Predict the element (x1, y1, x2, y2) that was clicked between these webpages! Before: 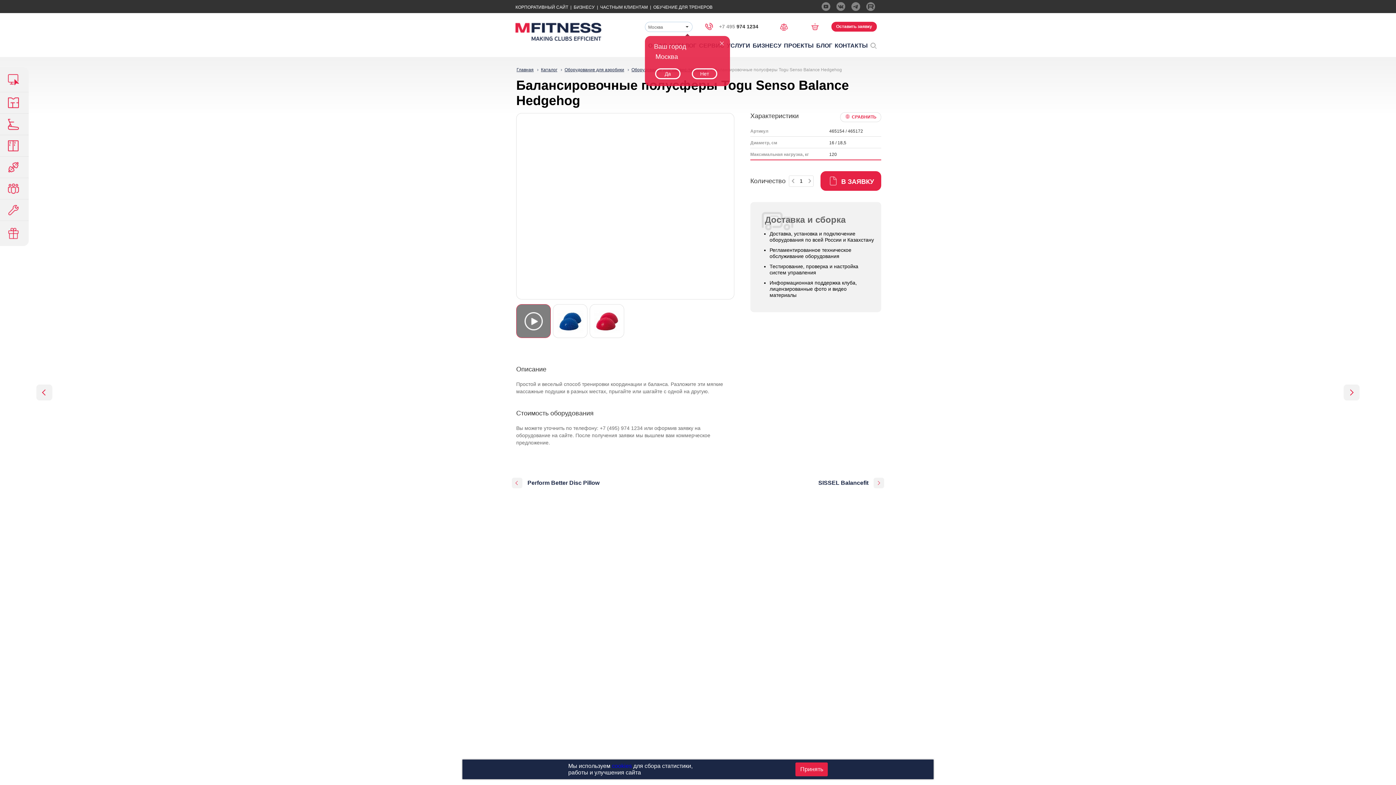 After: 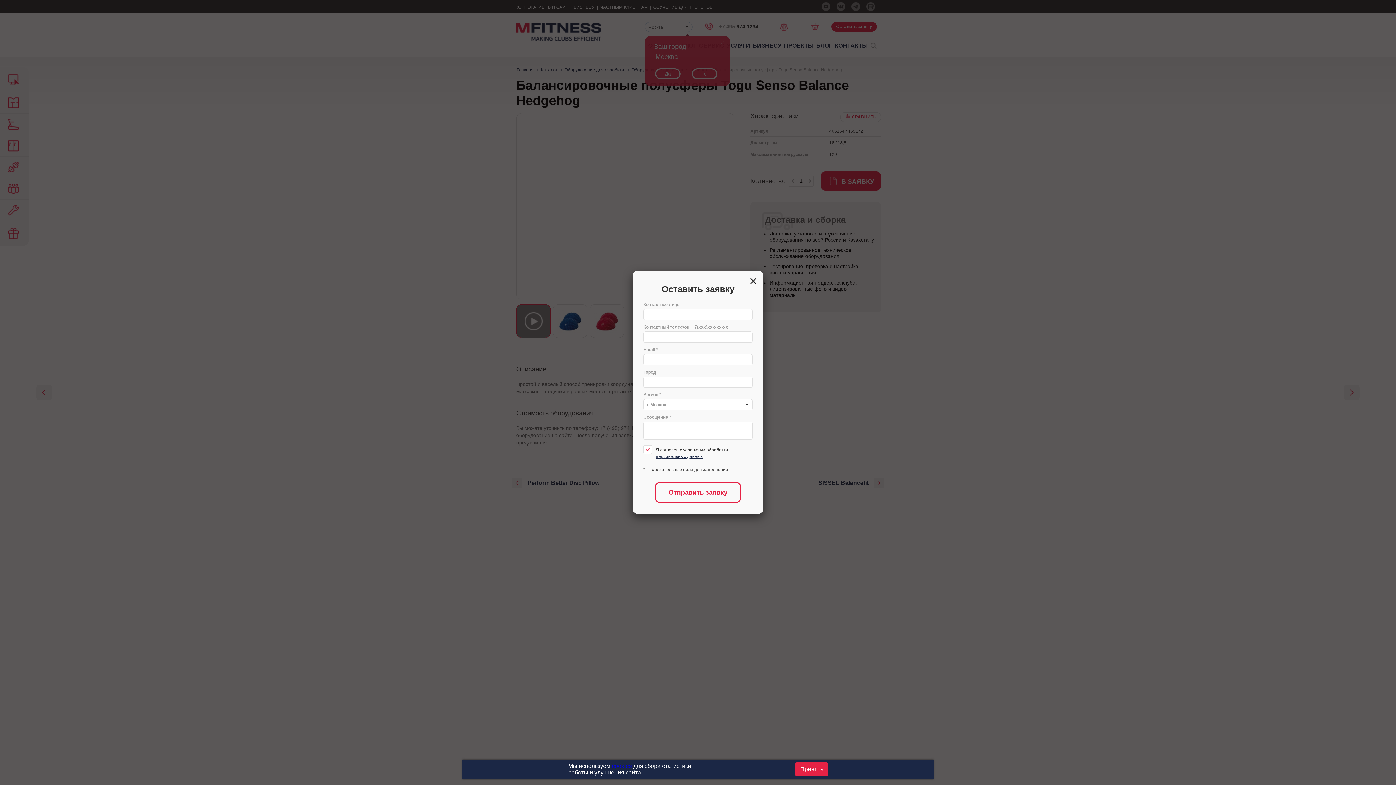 Action: label: Оставить заявку bbox: (831, 21, 877, 31)